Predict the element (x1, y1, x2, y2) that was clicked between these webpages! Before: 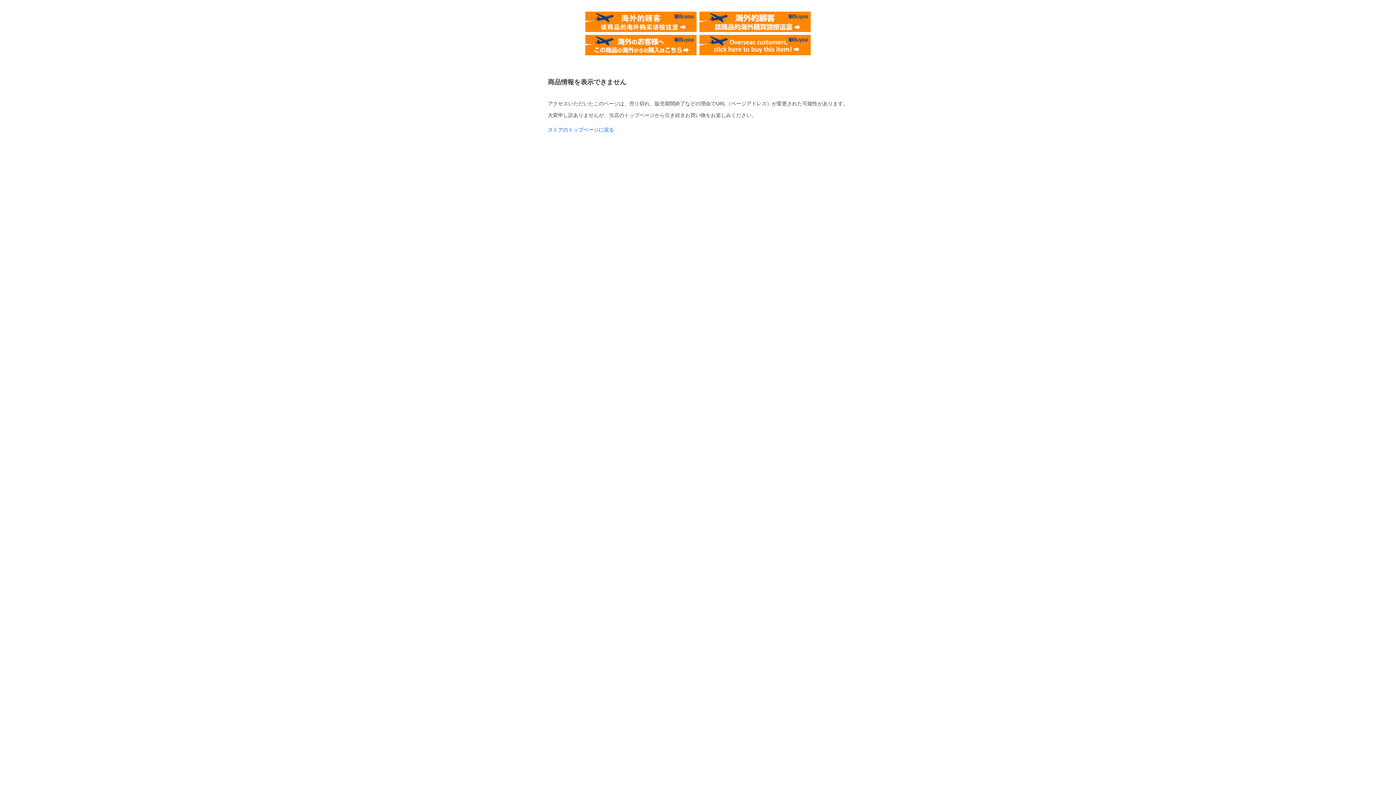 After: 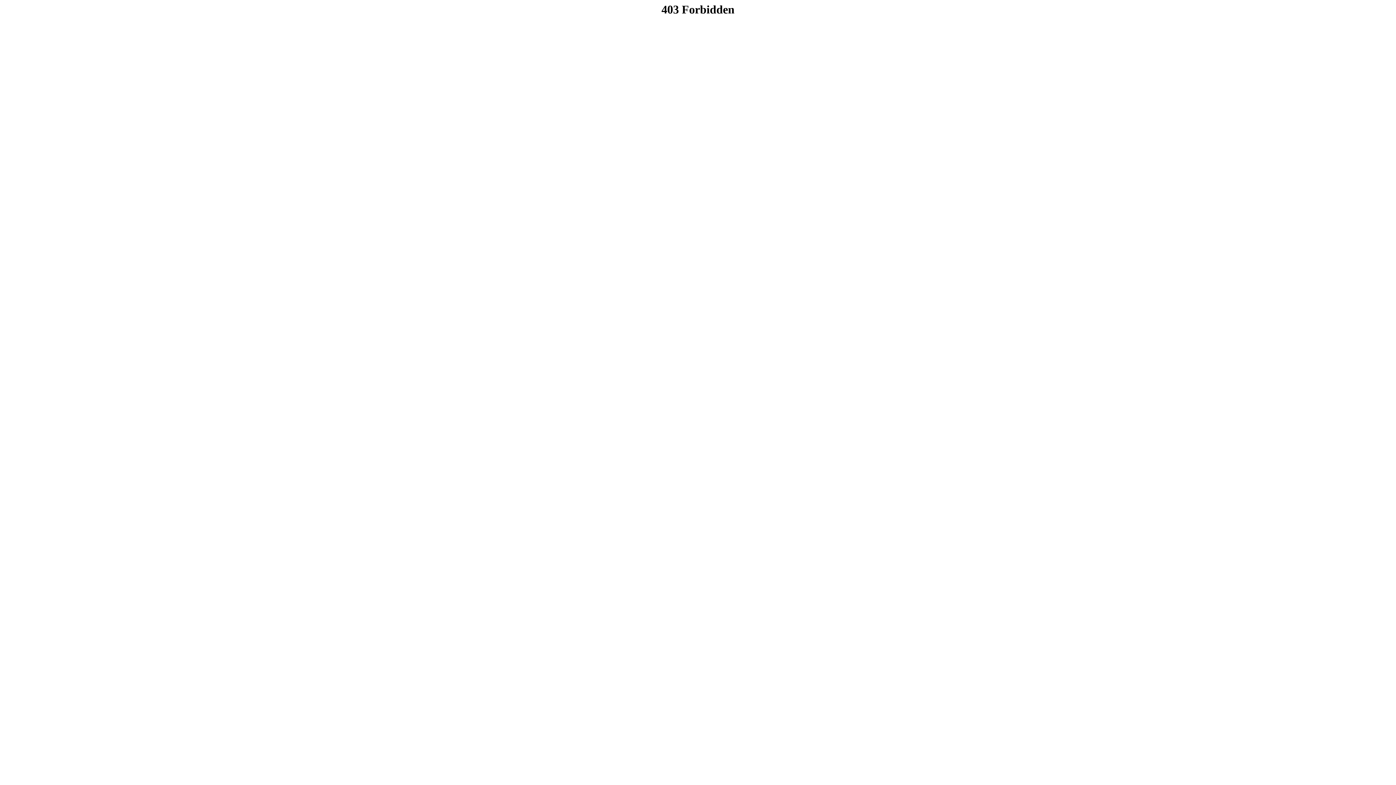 Action: bbox: (585, 11, 696, 17)